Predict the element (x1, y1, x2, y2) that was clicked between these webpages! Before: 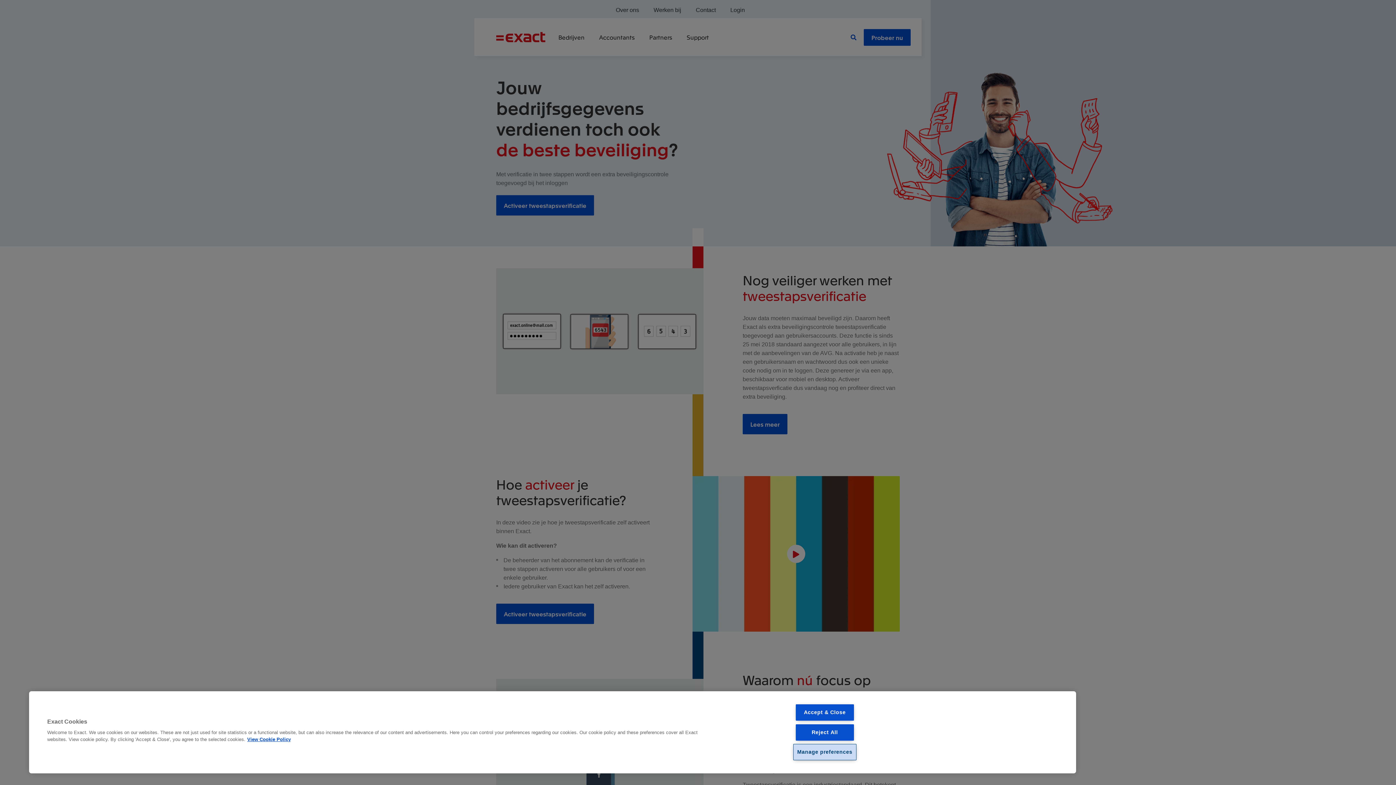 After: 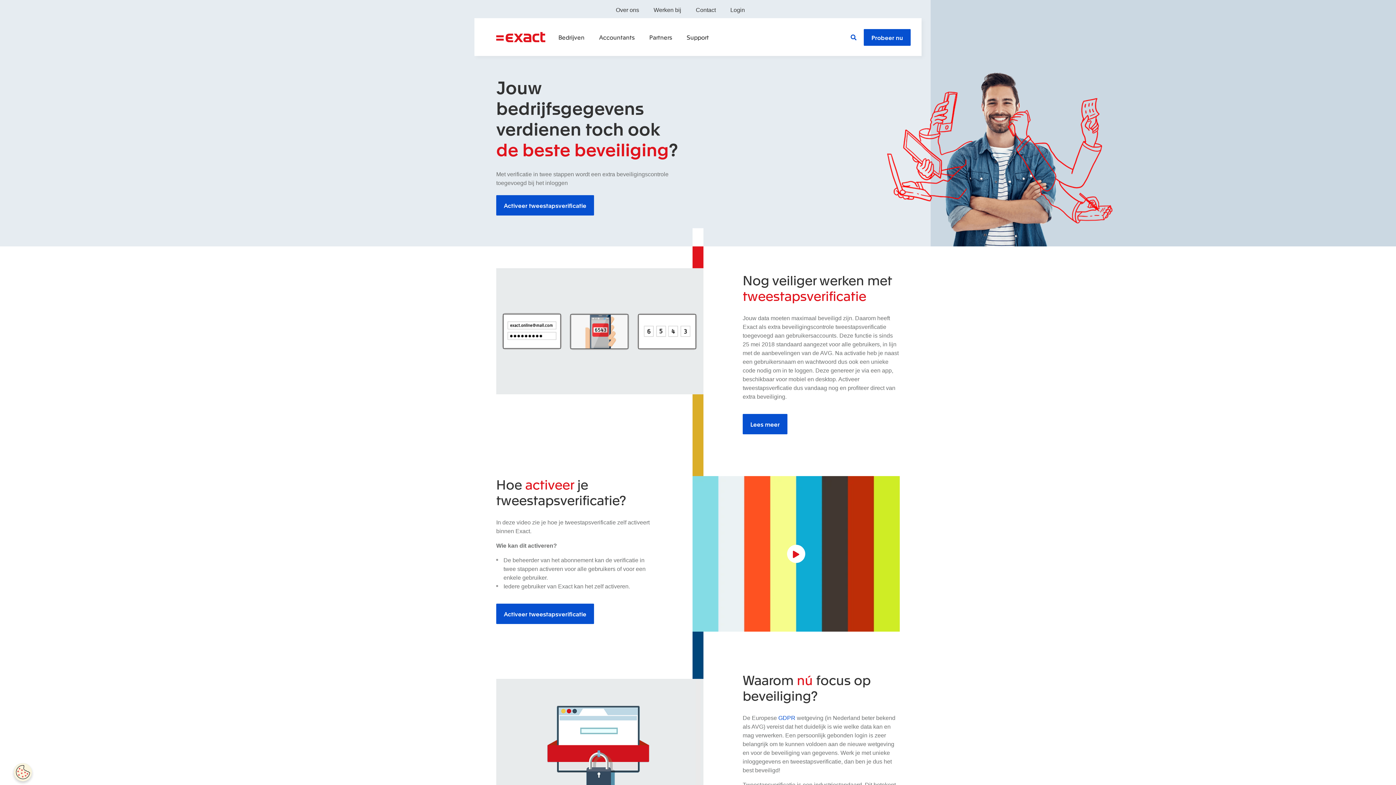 Action: bbox: (795, 704, 854, 721) label: Accept & Close